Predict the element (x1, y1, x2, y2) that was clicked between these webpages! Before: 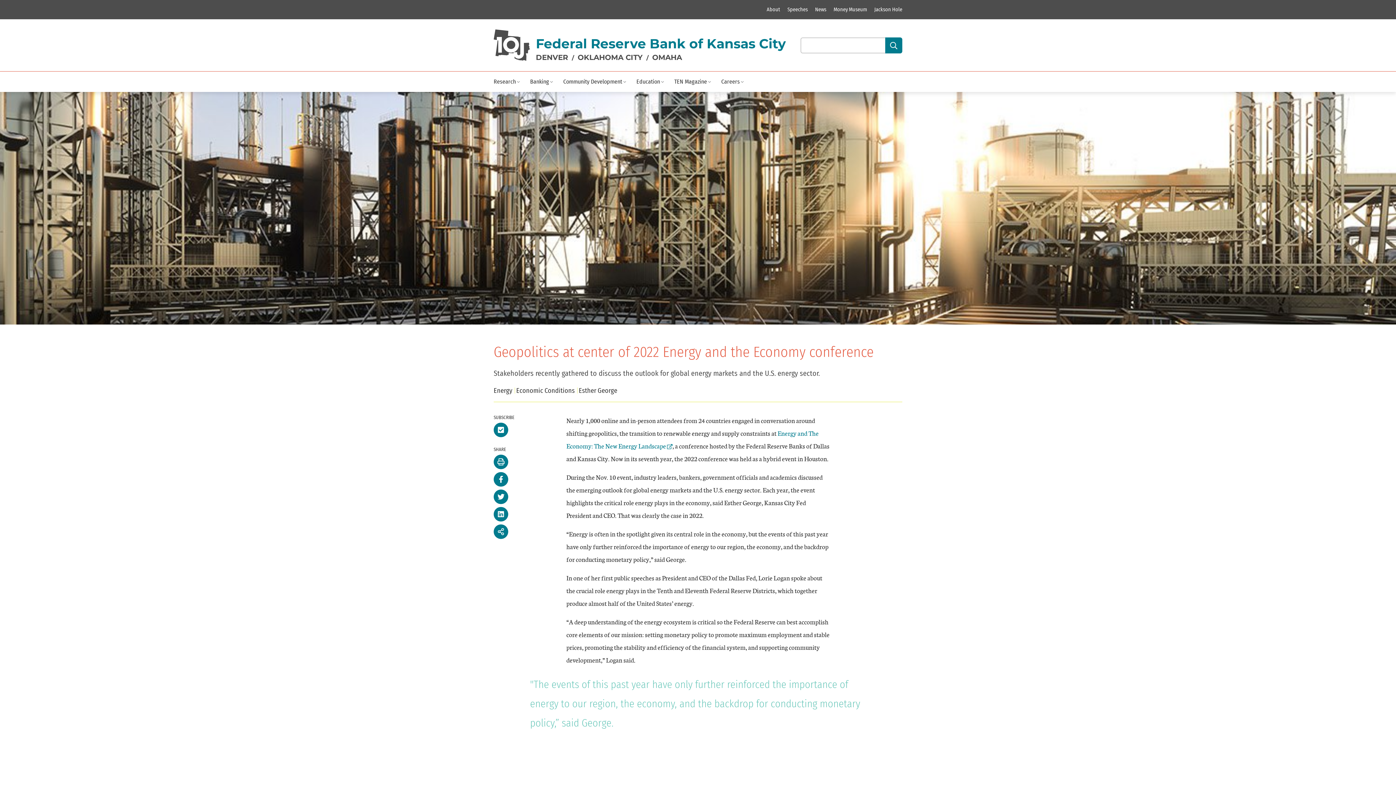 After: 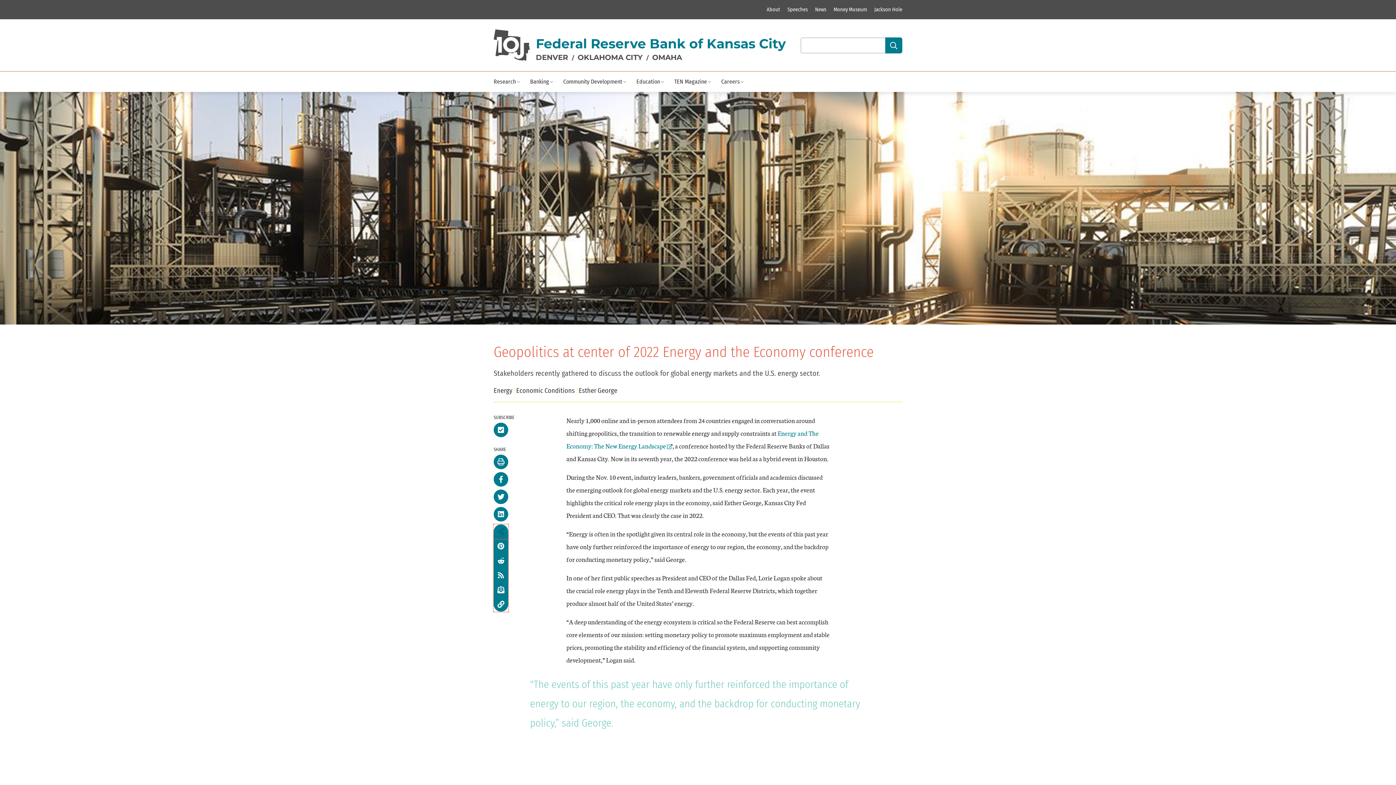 Action: label: tab to hear additional sharing options bbox: (493, 524, 508, 539)